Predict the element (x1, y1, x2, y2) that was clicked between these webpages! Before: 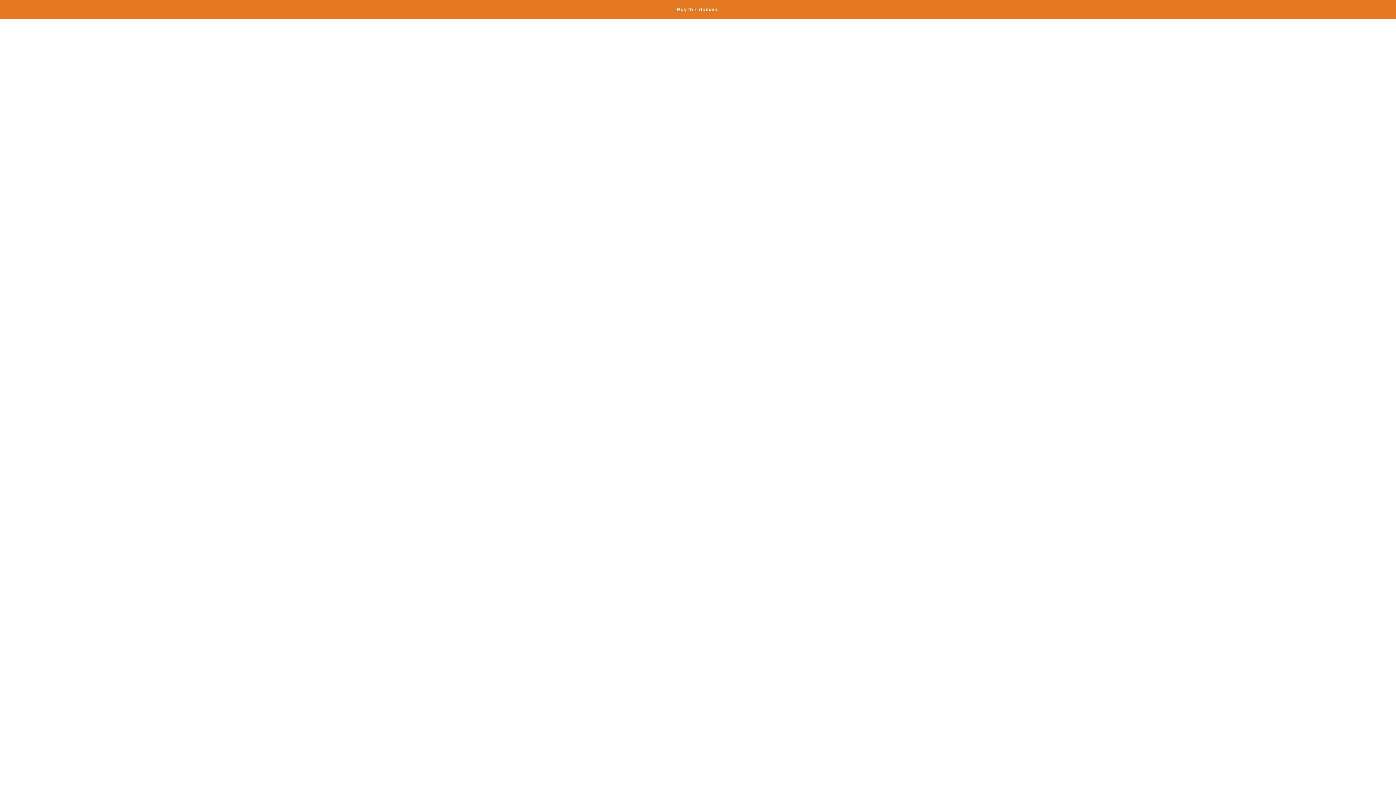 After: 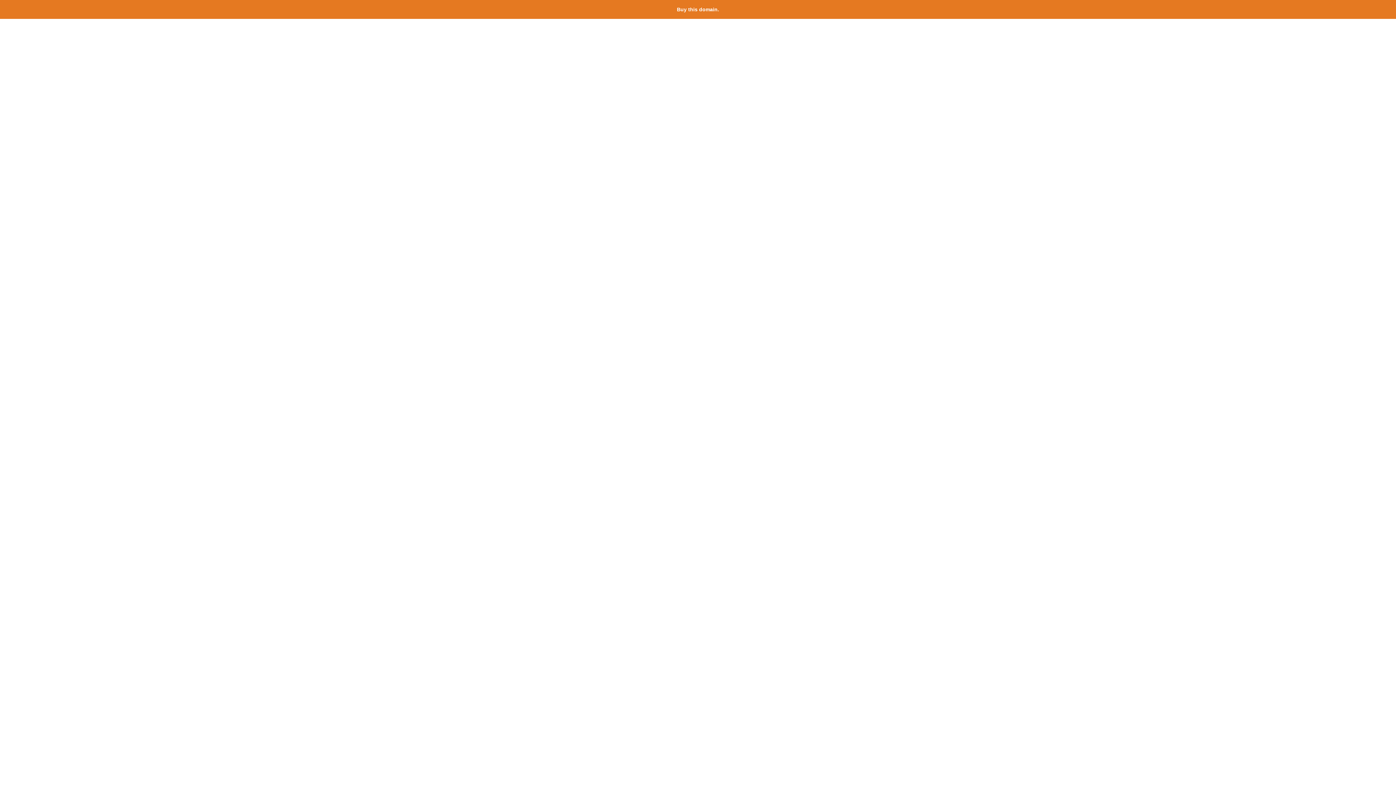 Action: label: Buy this domain. bbox: (677, 6, 719, 12)